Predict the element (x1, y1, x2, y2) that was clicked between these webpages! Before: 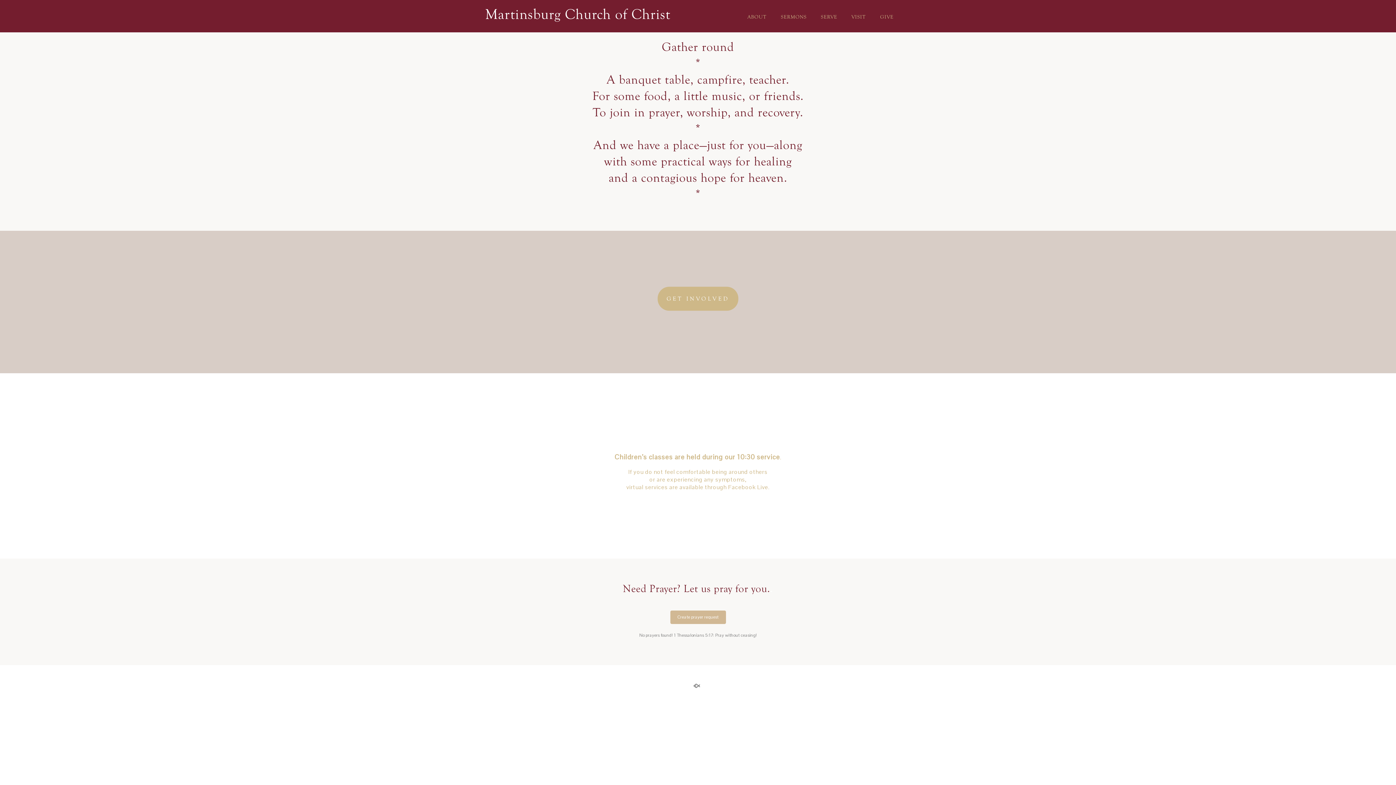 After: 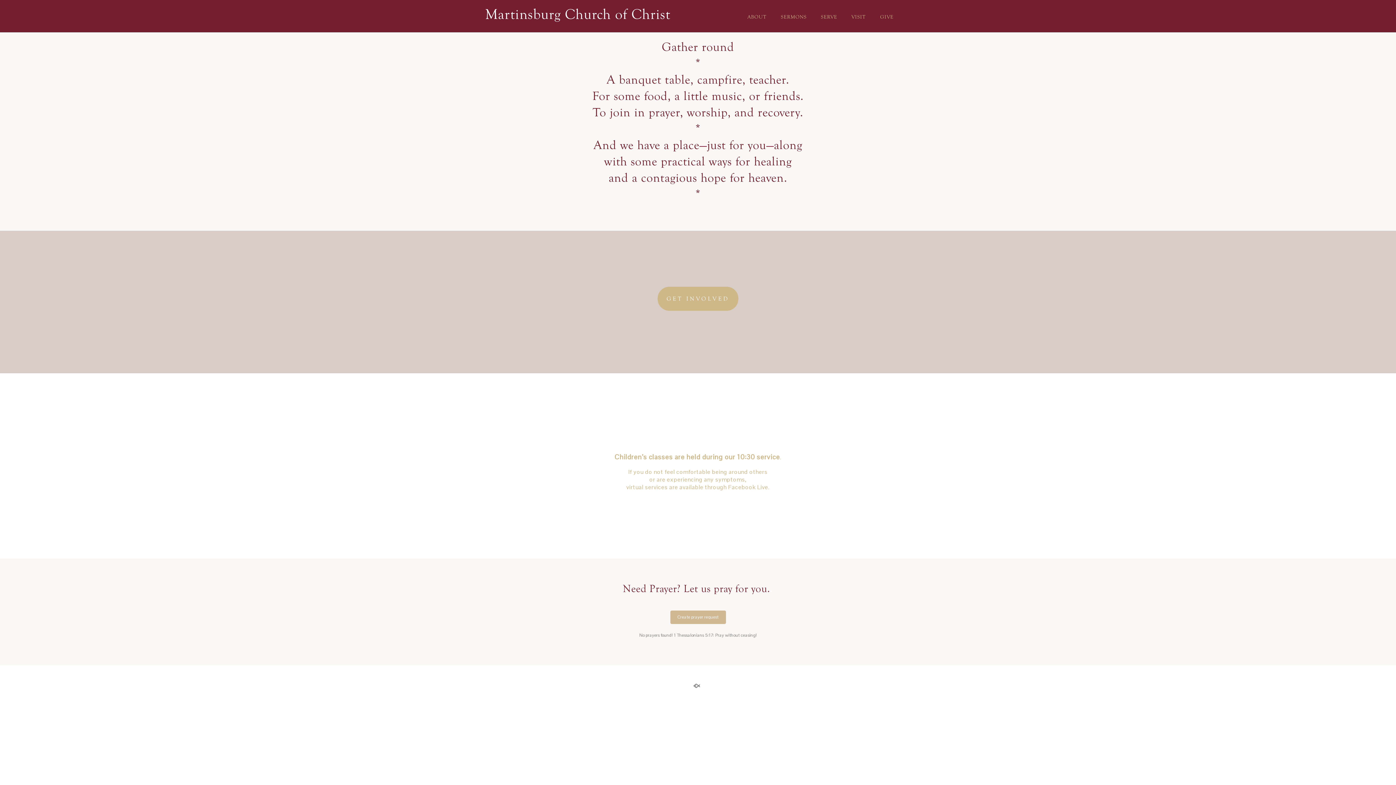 Action: label: Martinsburg Church of Christ bbox: (485, 6, 670, 21)